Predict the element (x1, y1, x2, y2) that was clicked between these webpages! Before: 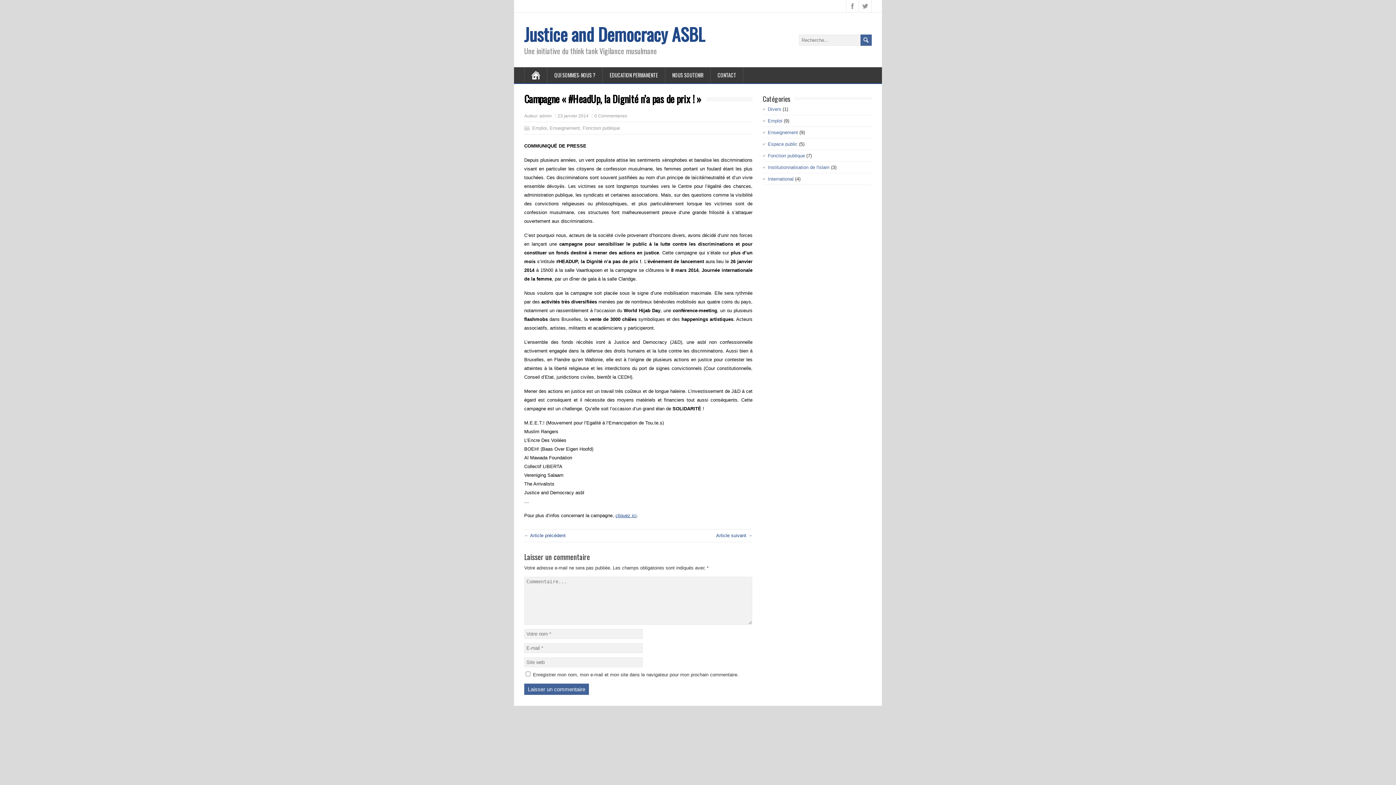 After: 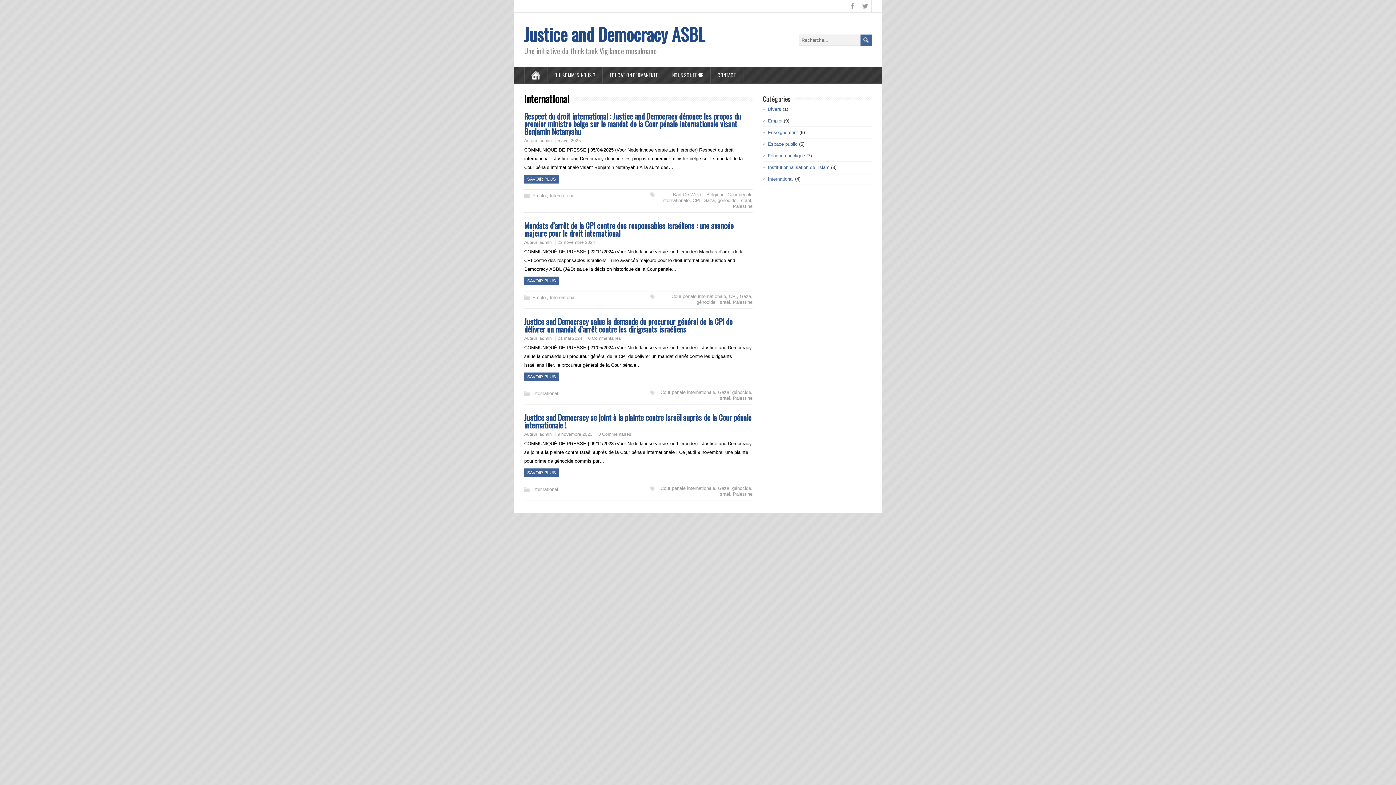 Action: bbox: (768, 176, 793, 181) label: International